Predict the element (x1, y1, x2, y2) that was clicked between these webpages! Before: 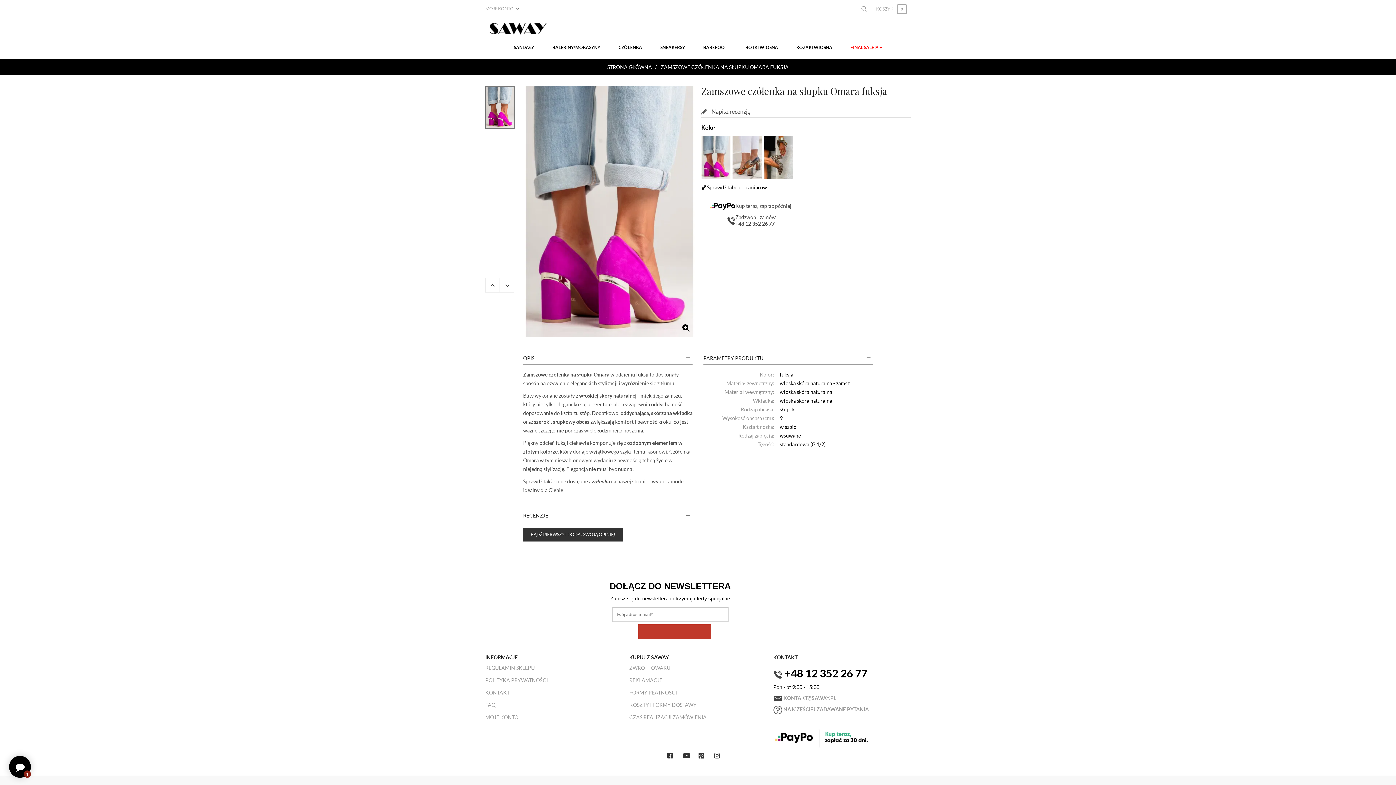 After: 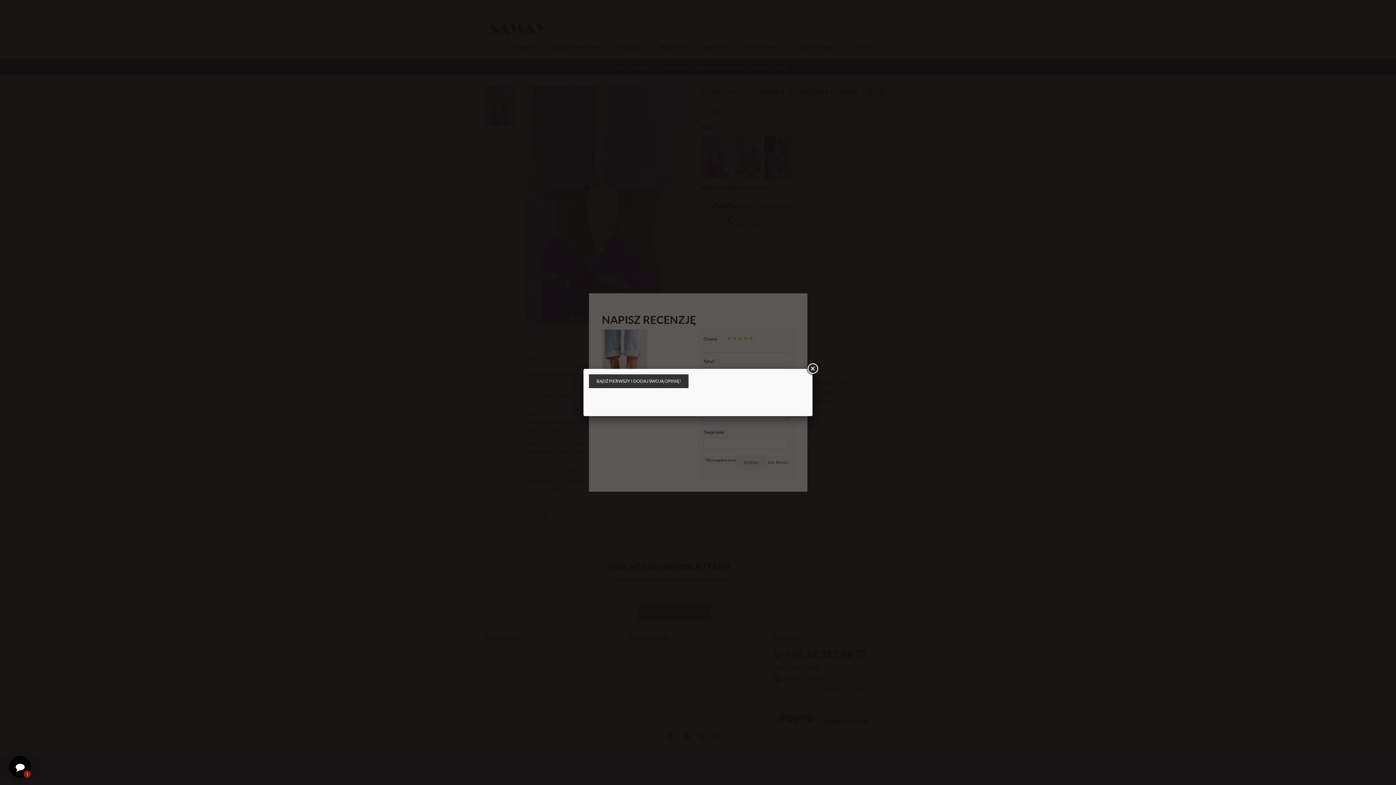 Action: label: BĄDŹ PIERWSZY I DODAJ SWOJĄ OPINIĘ! bbox: (523, 527, 622, 541)